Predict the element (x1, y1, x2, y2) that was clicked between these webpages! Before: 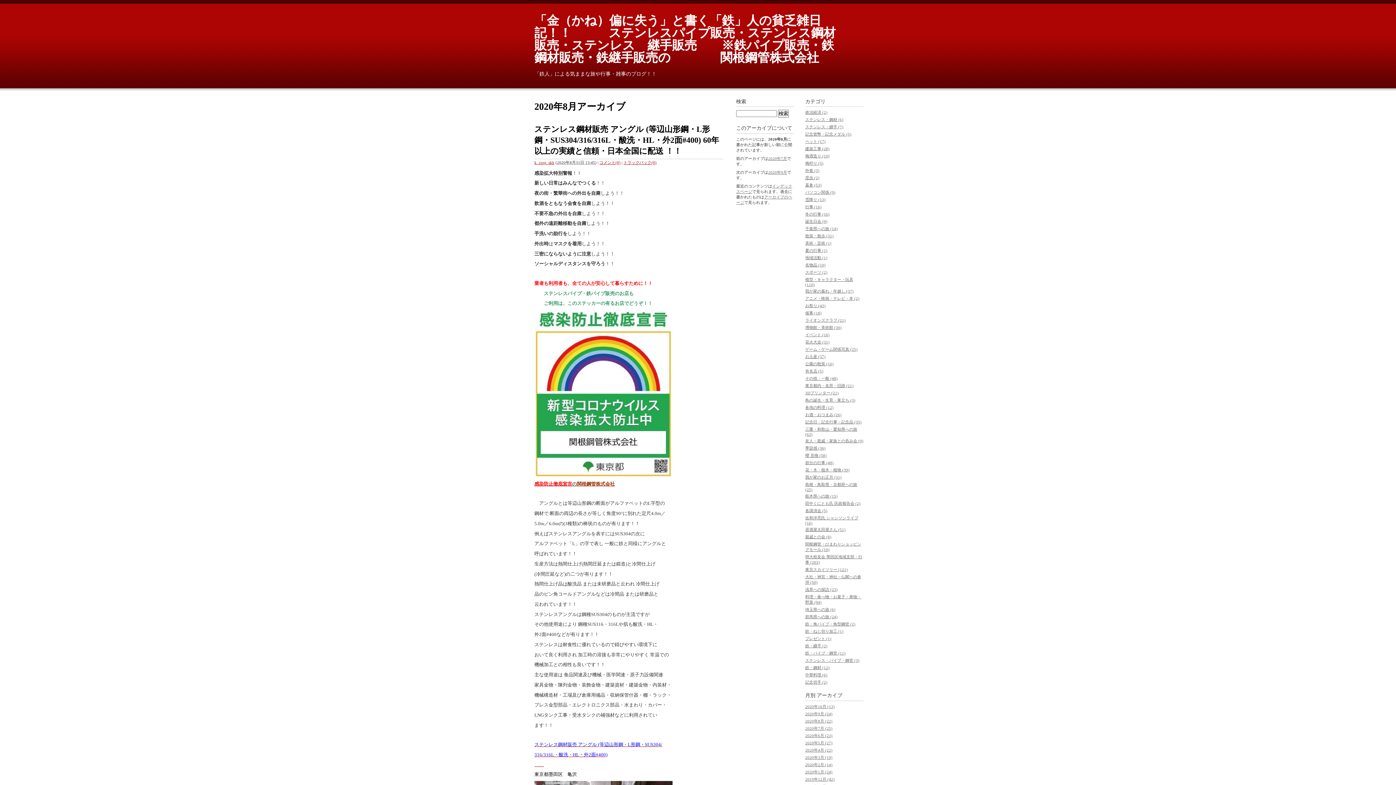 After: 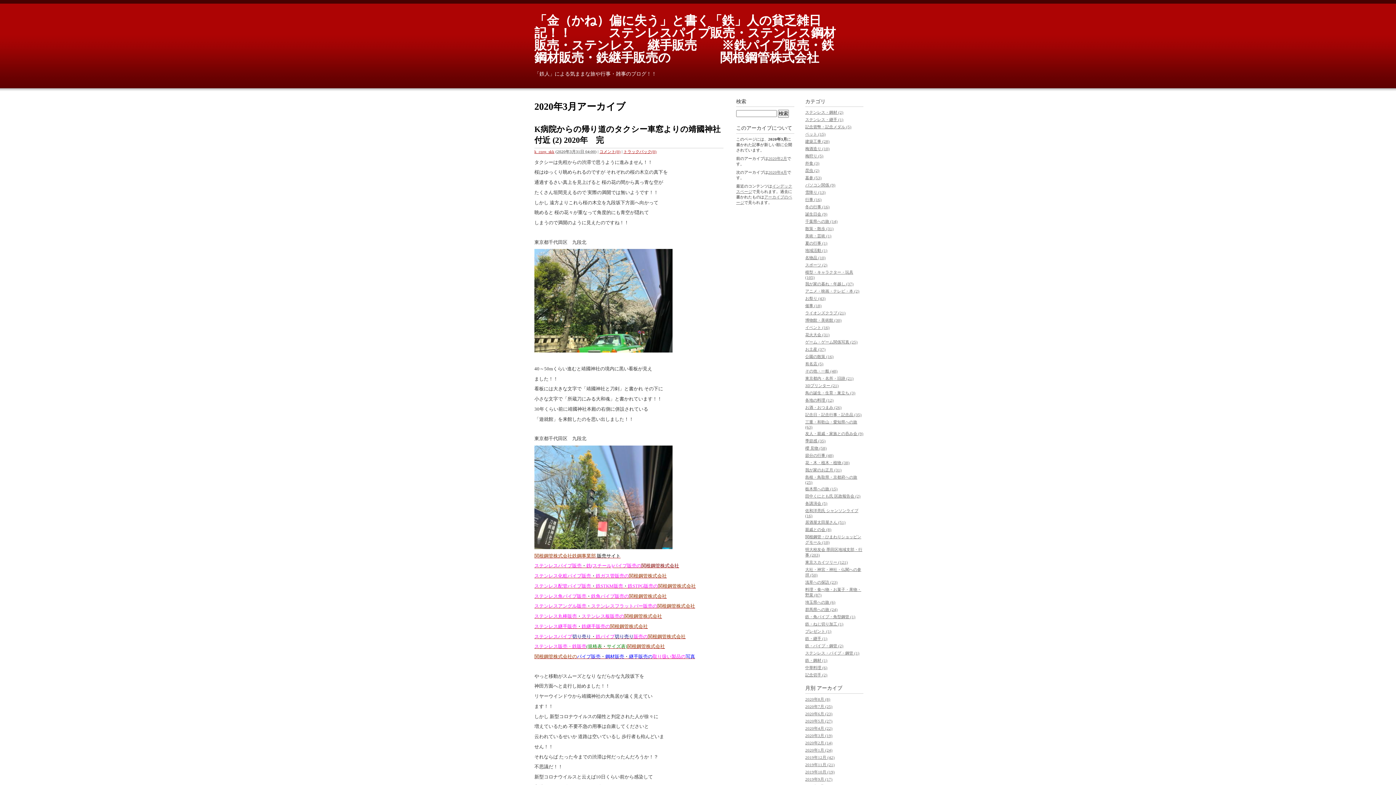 Action: label: 2020年3月 (19) bbox: (805, 755, 832, 759)